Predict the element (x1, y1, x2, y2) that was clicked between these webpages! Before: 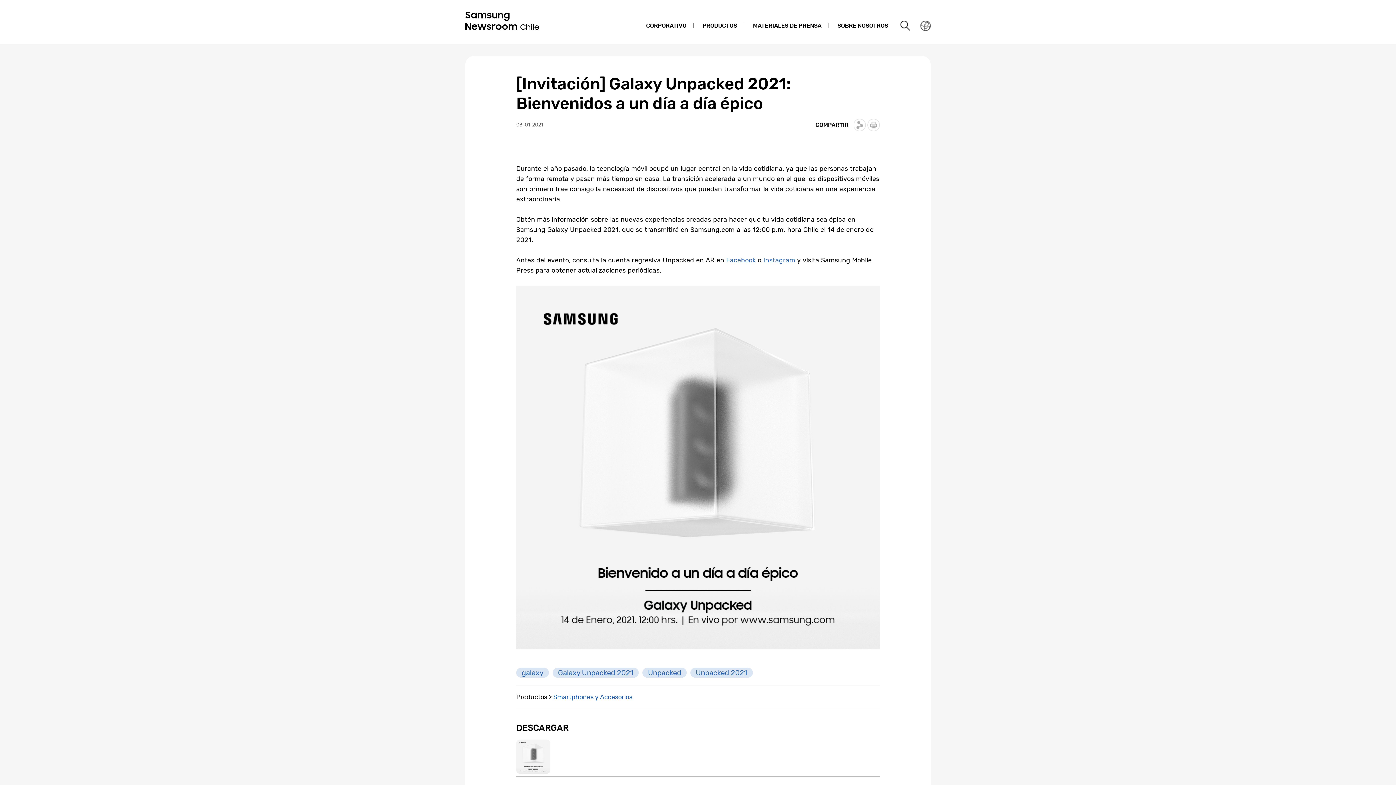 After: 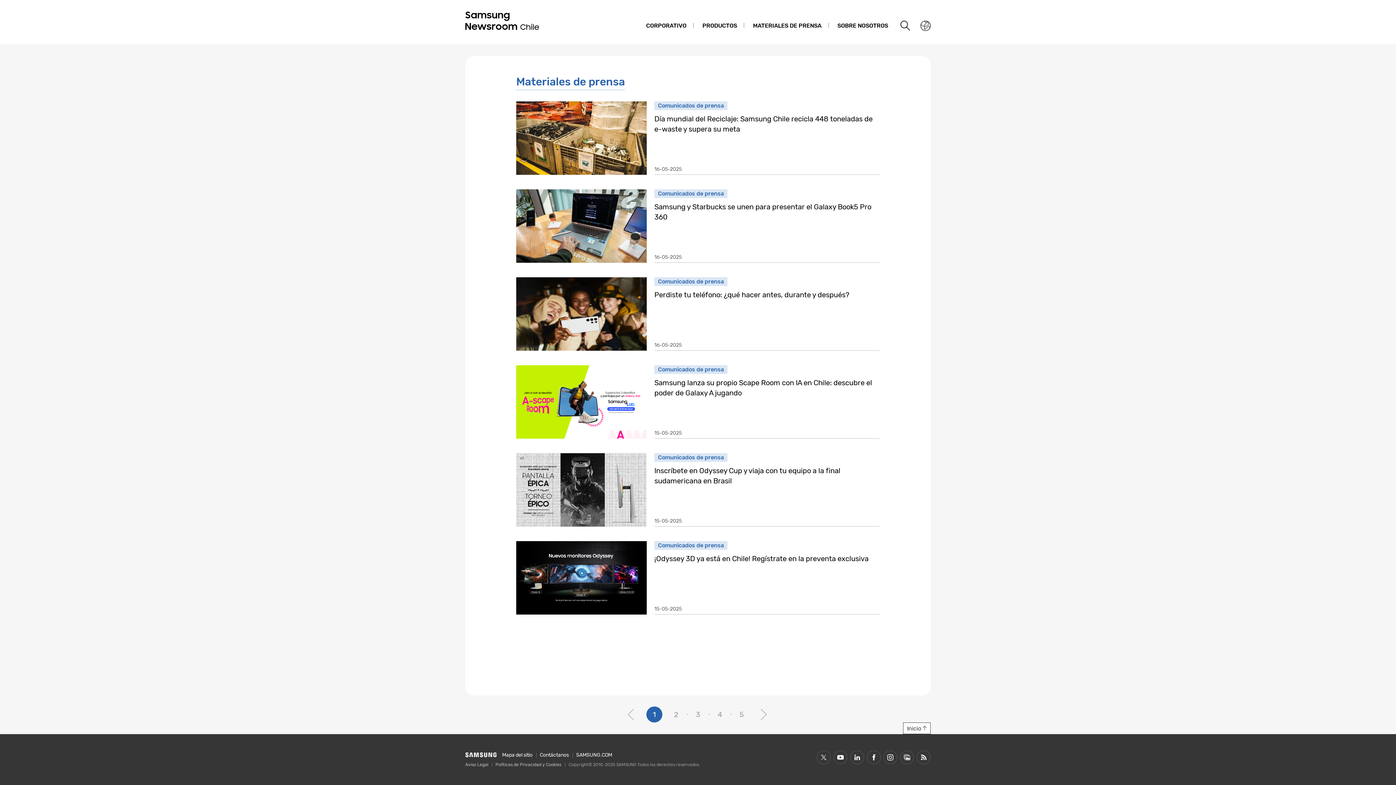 Action: bbox: (745, 14, 828, 37) label: MATERIALES DE PRENSA